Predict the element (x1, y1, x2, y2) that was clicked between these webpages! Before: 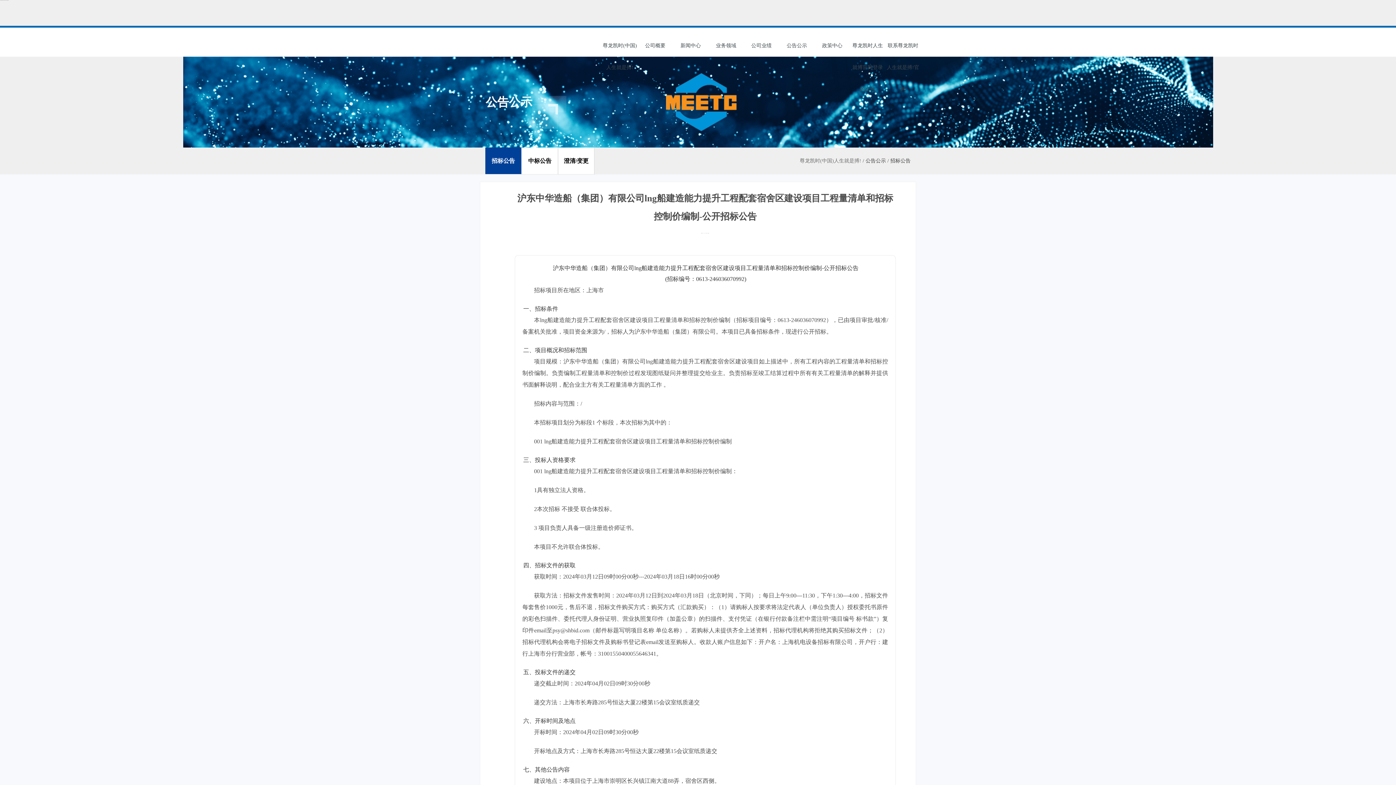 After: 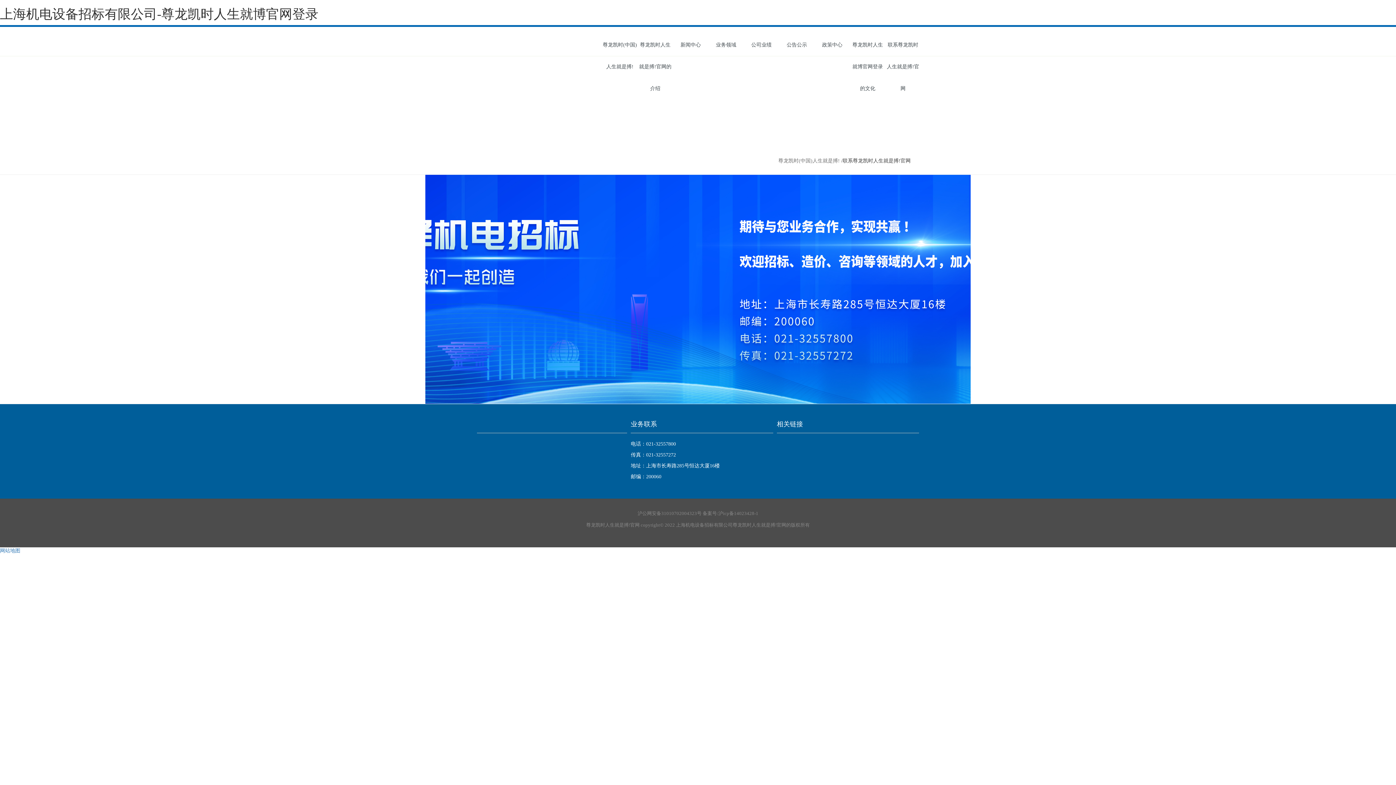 Action: label: 联系尊龙凯时人生就是搏!官网 bbox: (885, 34, 920, 100)